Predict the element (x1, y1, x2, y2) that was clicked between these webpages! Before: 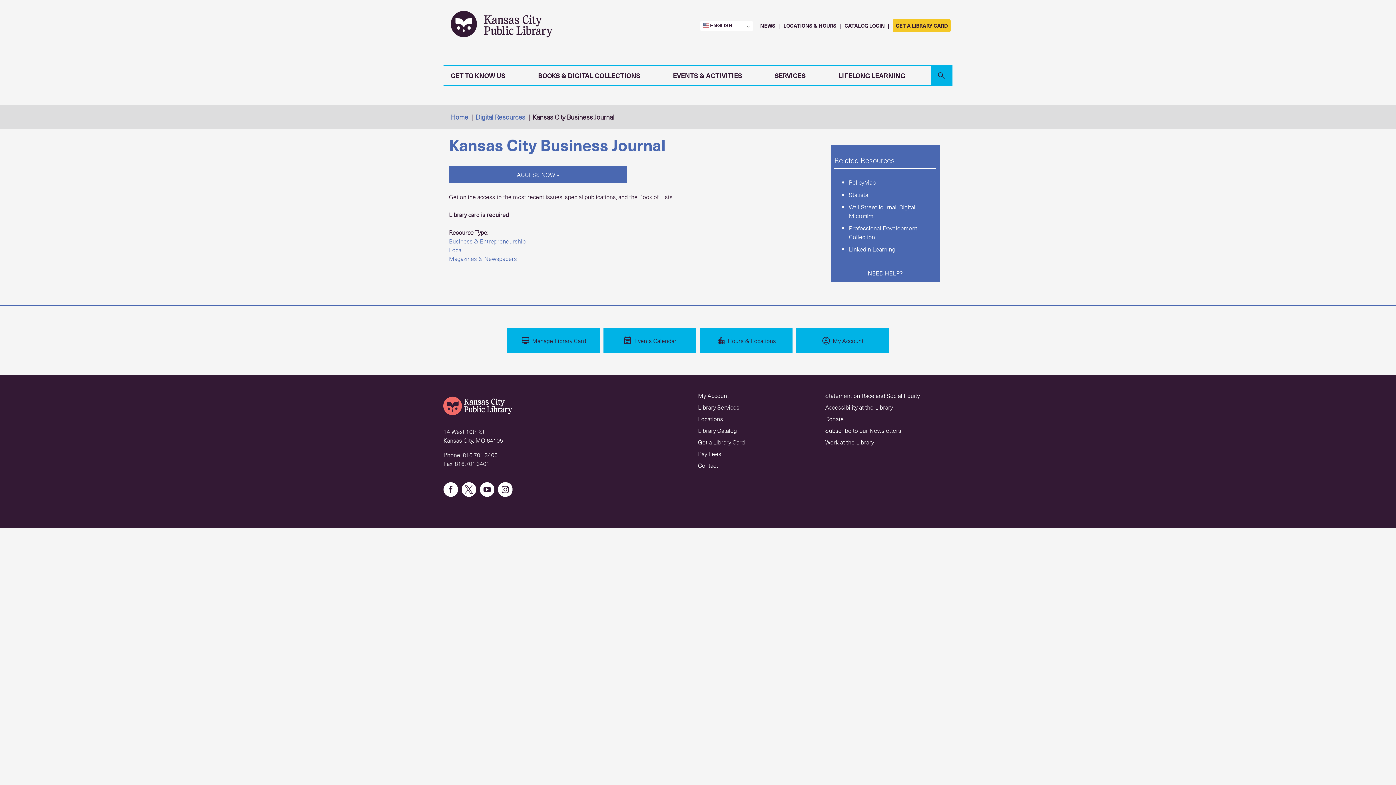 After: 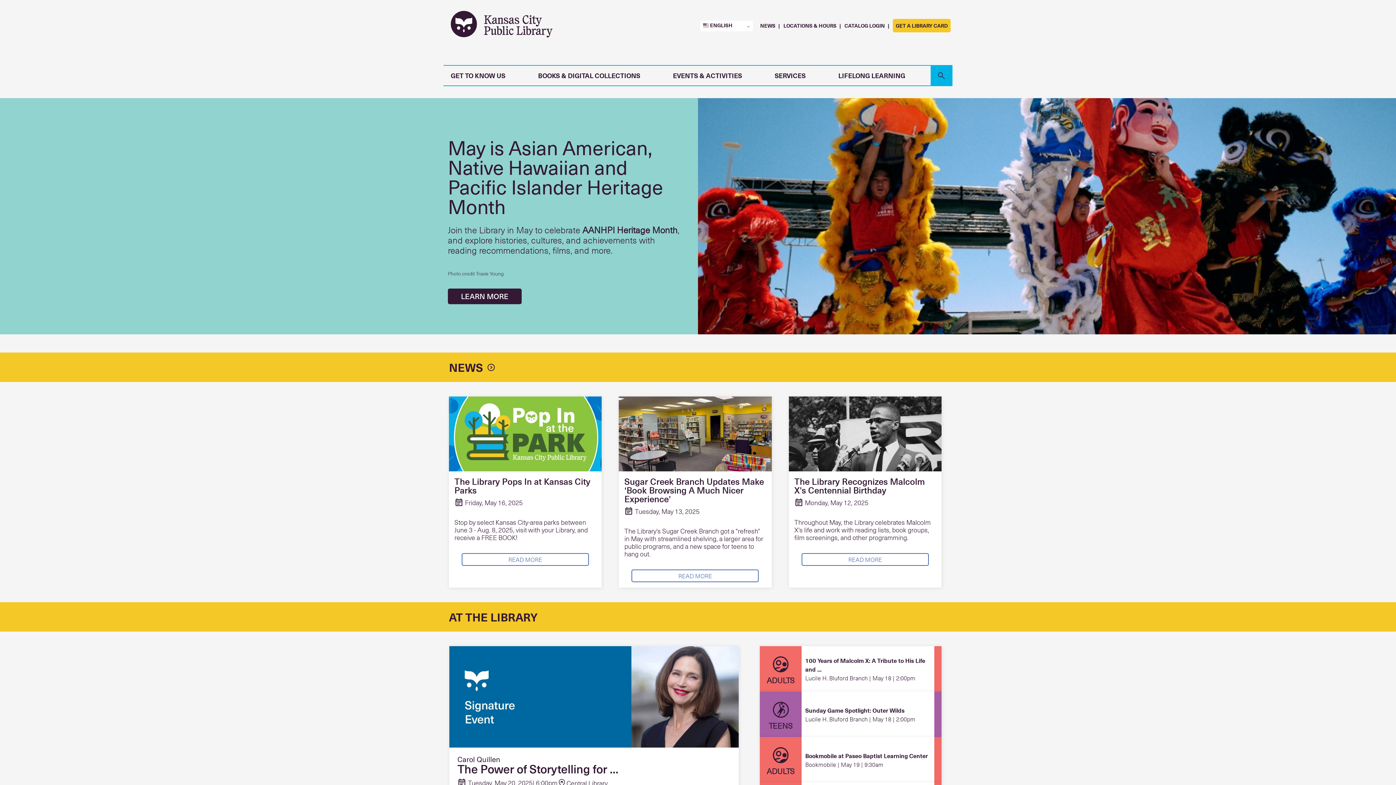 Action: bbox: (443, 35, 552, 44)